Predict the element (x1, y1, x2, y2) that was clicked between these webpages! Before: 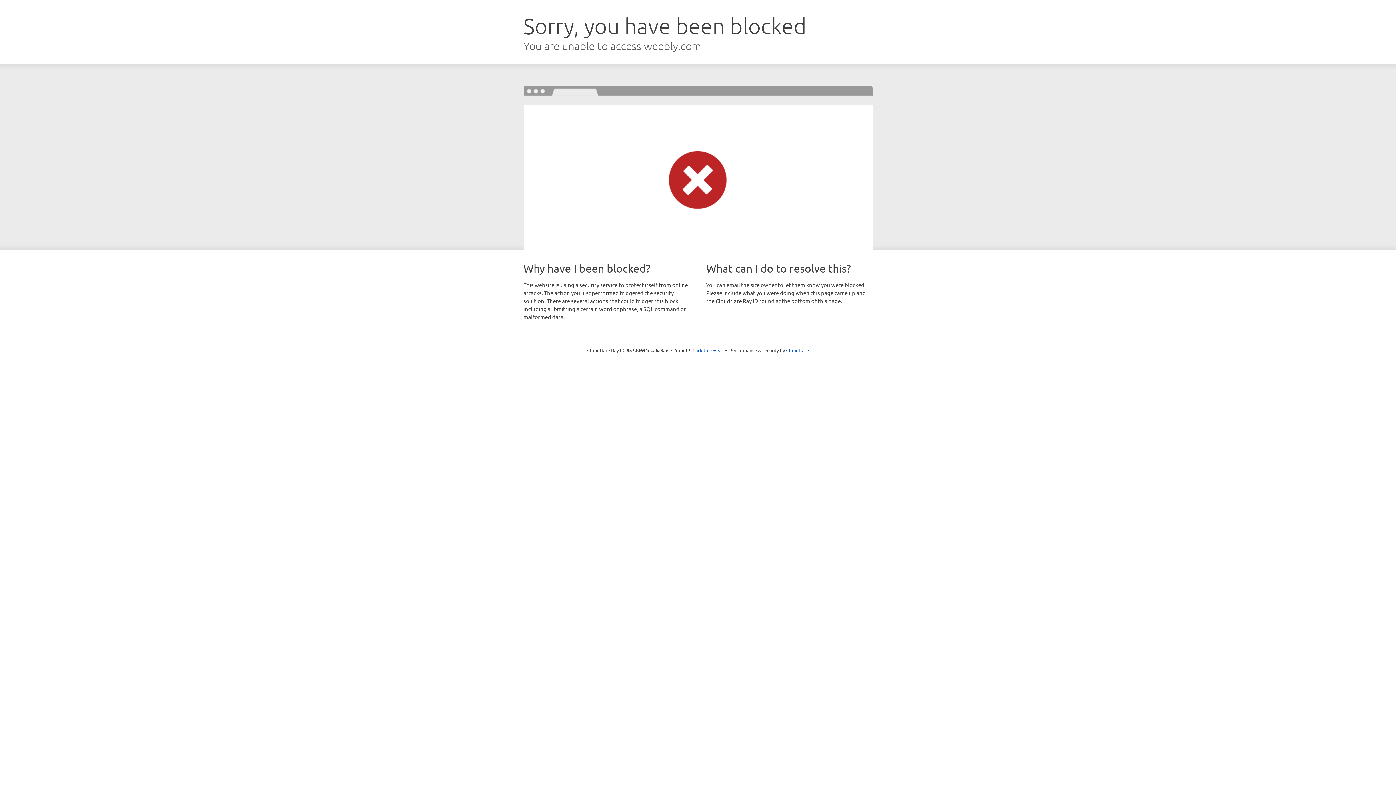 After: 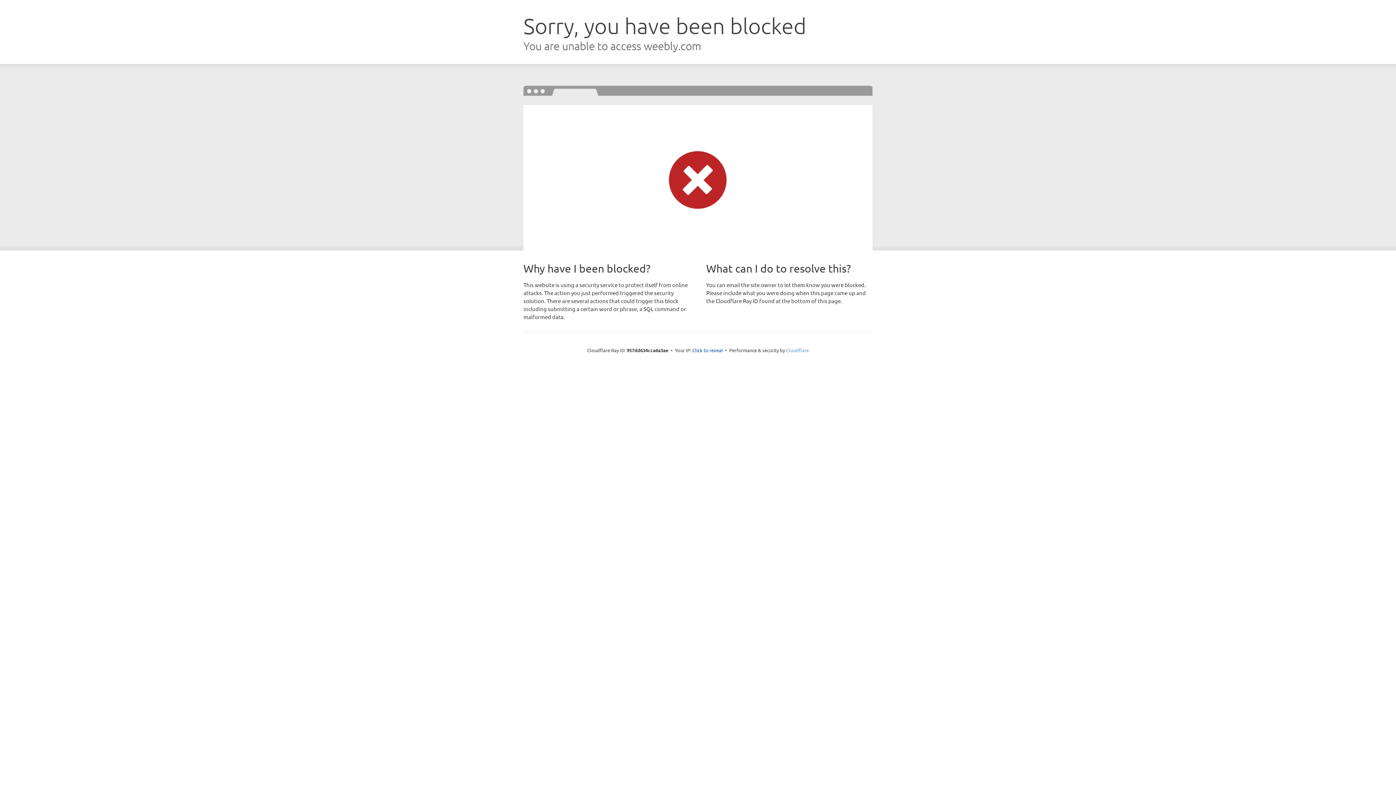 Action: label: Cloudflare bbox: (786, 347, 809, 353)